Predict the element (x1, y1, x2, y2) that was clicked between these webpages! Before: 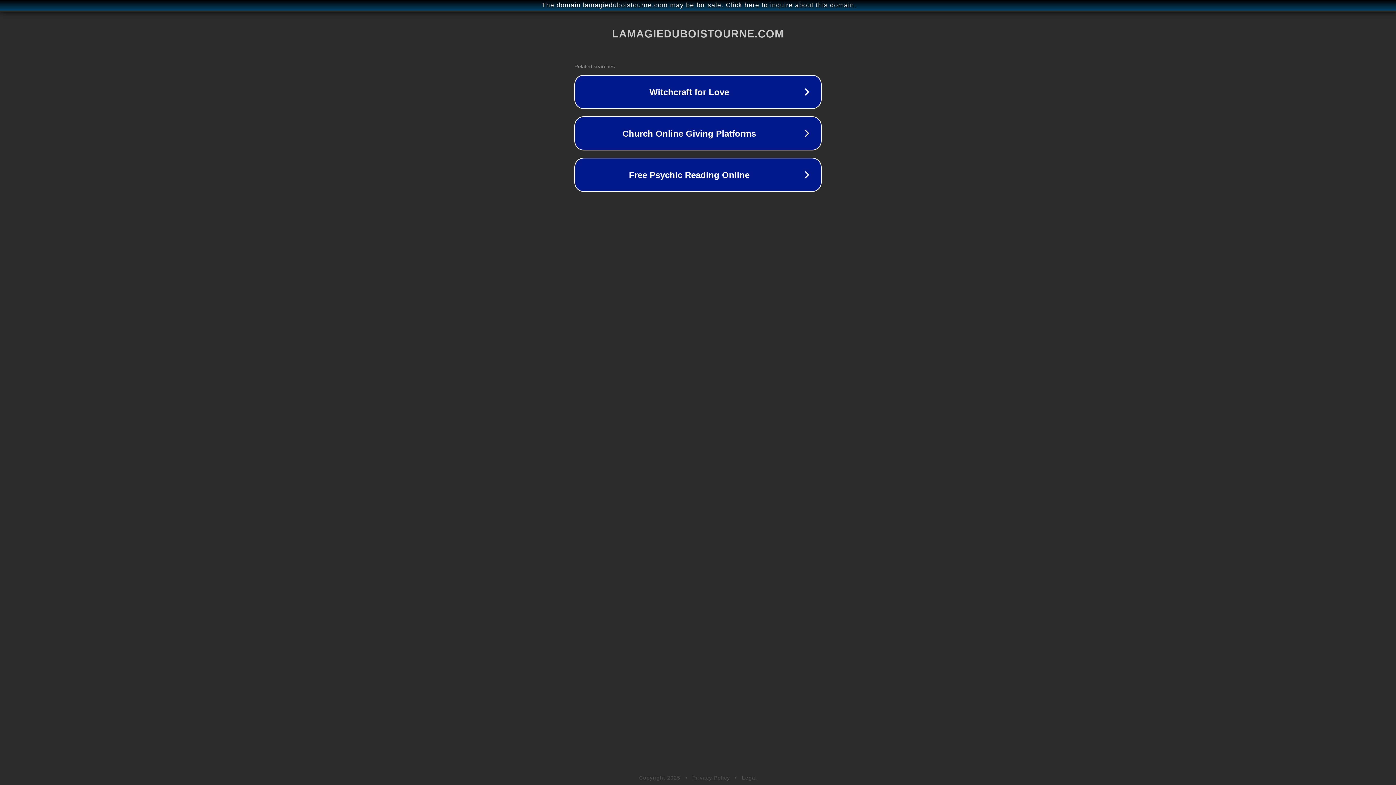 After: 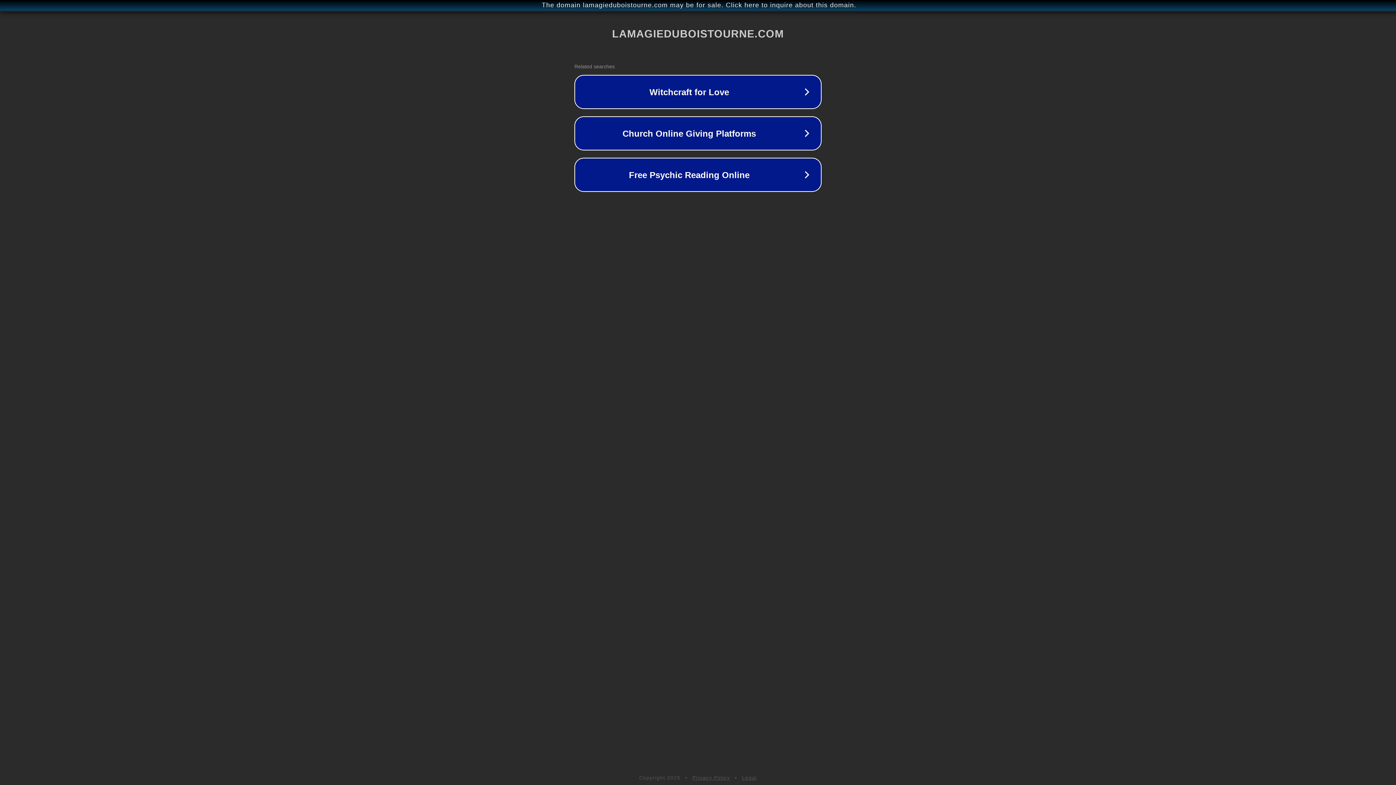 Action: bbox: (692, 775, 730, 781) label: Privacy Policy